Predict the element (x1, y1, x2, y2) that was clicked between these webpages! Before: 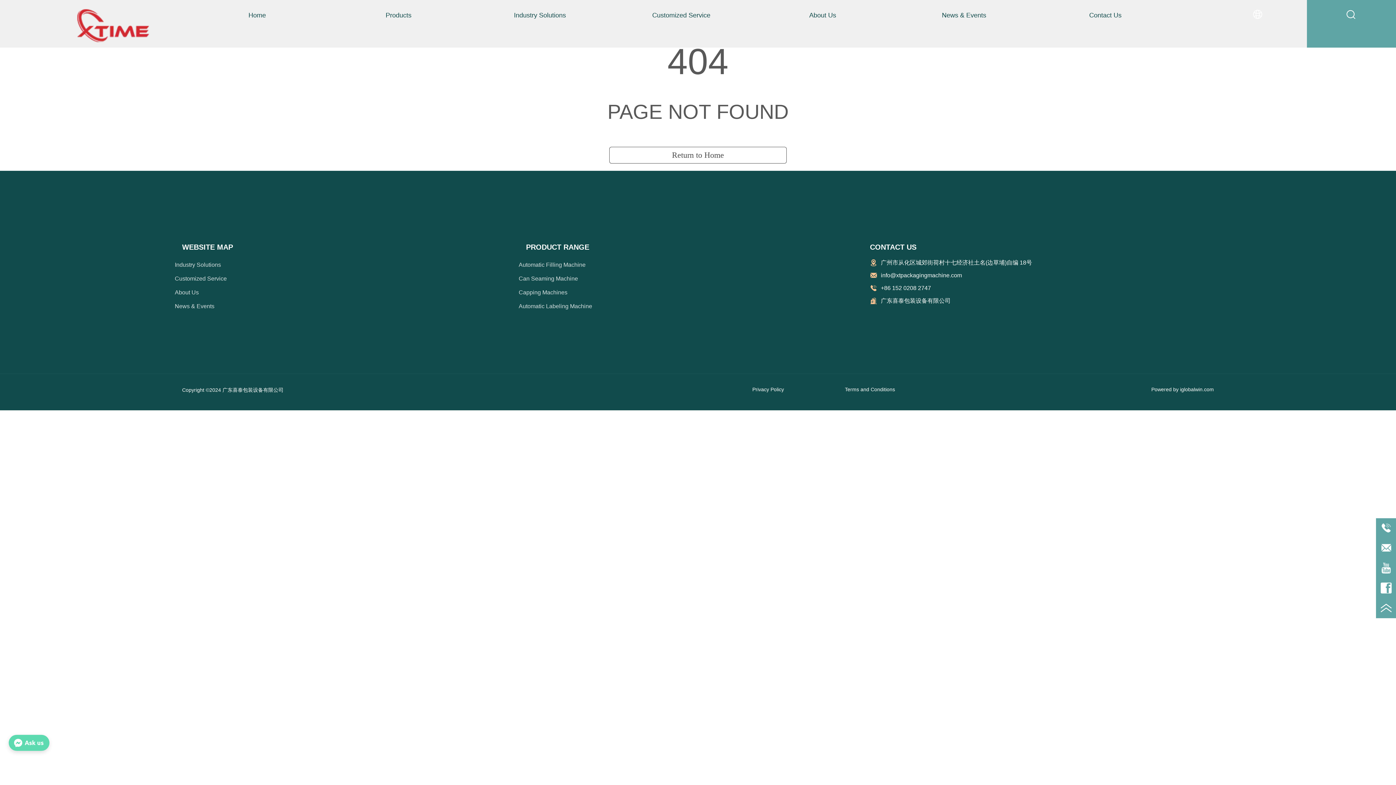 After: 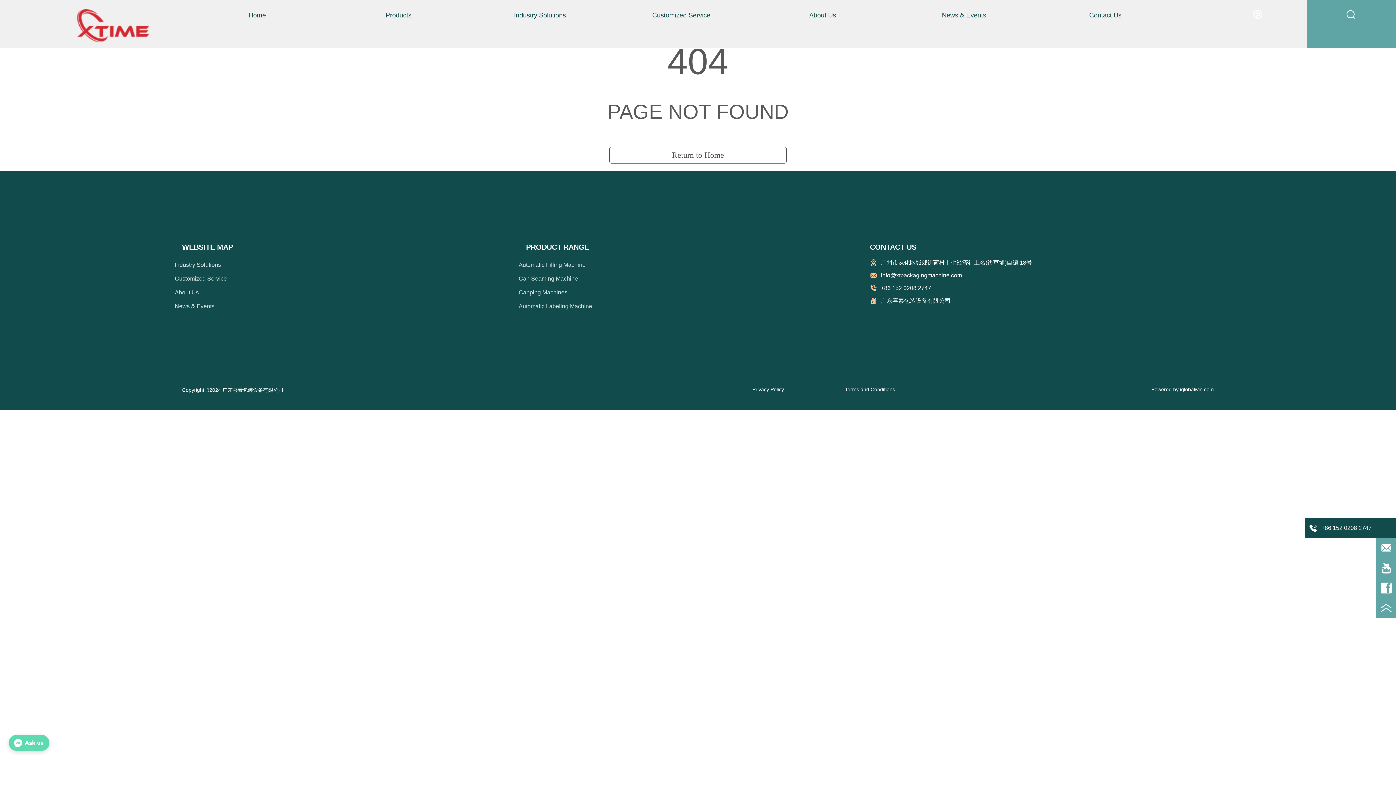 Action: bbox: (1376, 518, 1396, 538)